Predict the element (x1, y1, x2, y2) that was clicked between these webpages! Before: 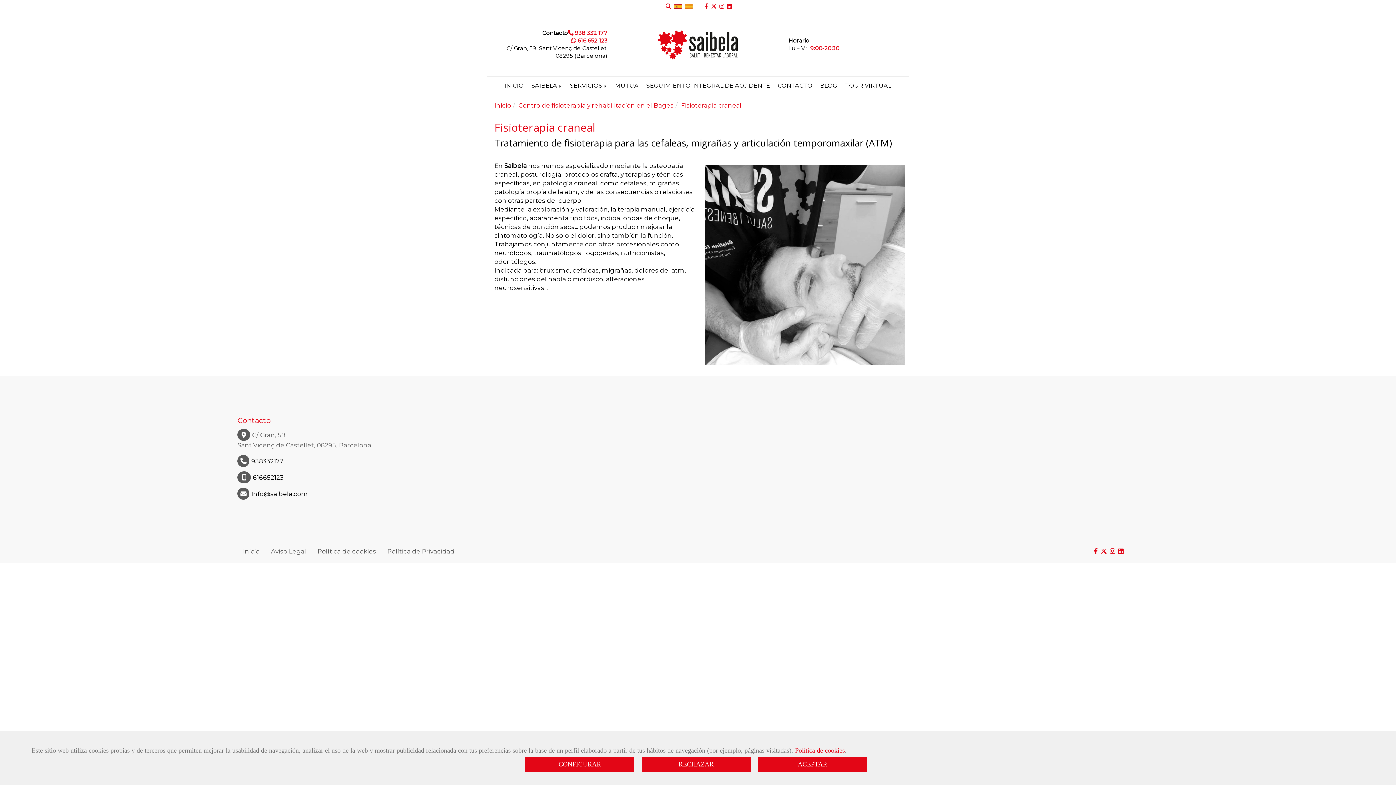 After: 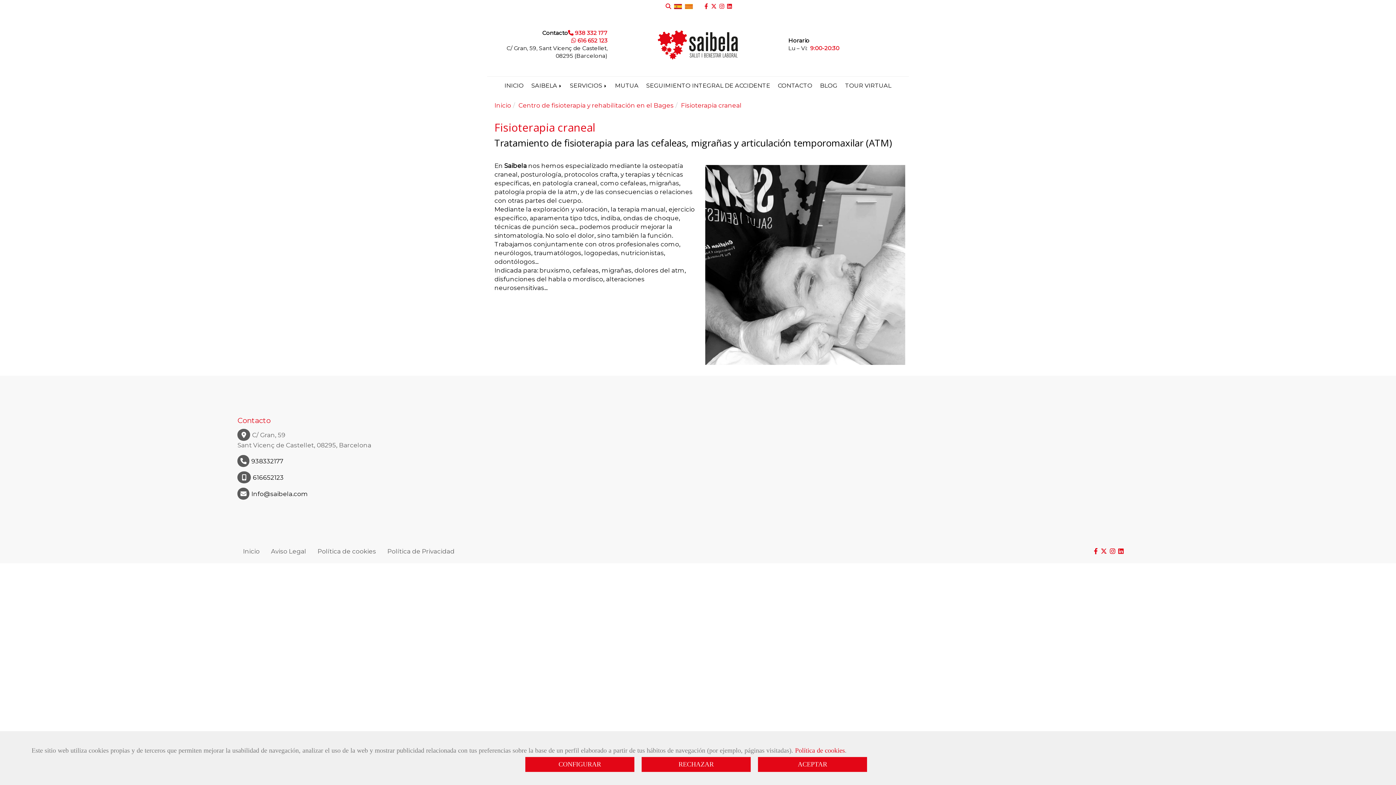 Action: bbox: (704, 2, 708, 9) label: Facebook